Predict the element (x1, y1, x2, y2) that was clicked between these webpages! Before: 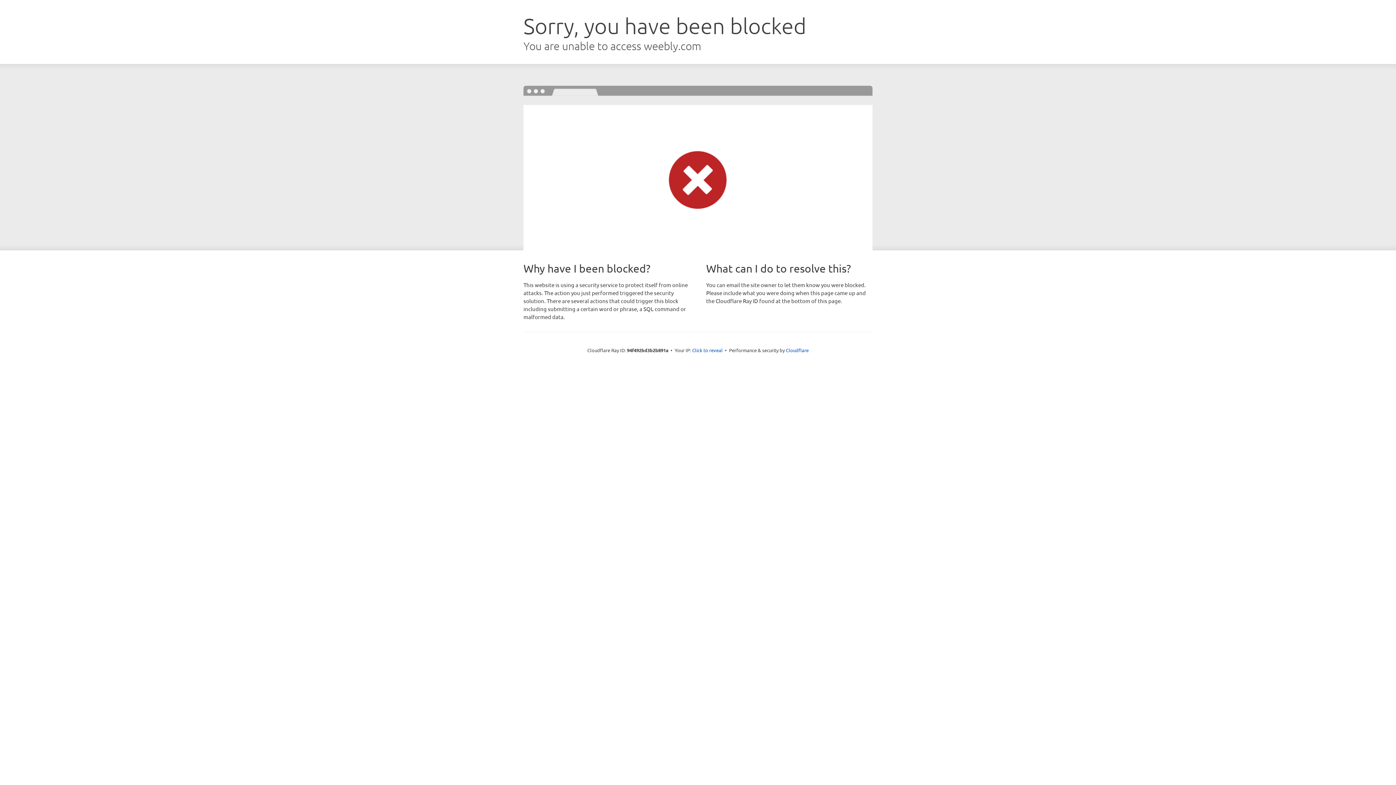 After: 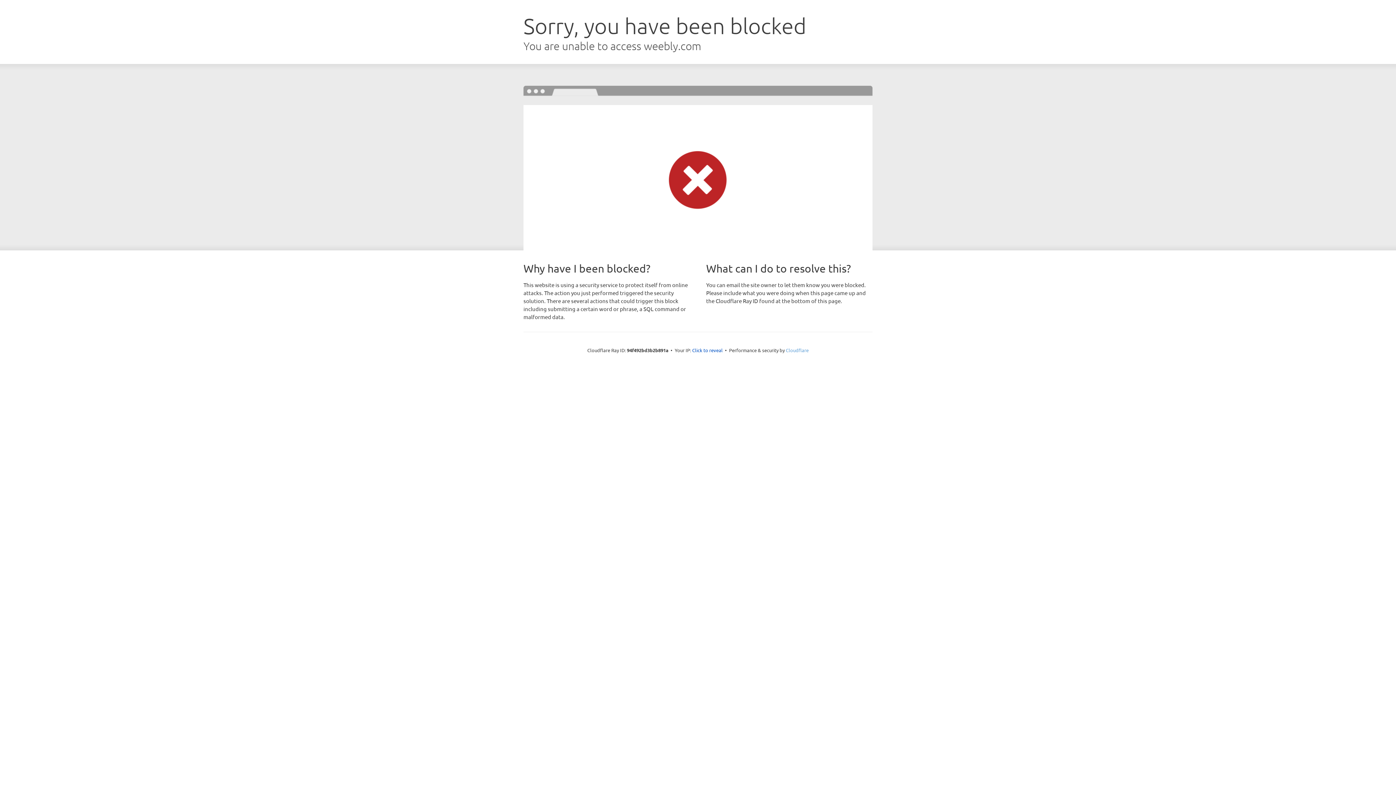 Action: bbox: (786, 347, 808, 353) label: Cloudflare